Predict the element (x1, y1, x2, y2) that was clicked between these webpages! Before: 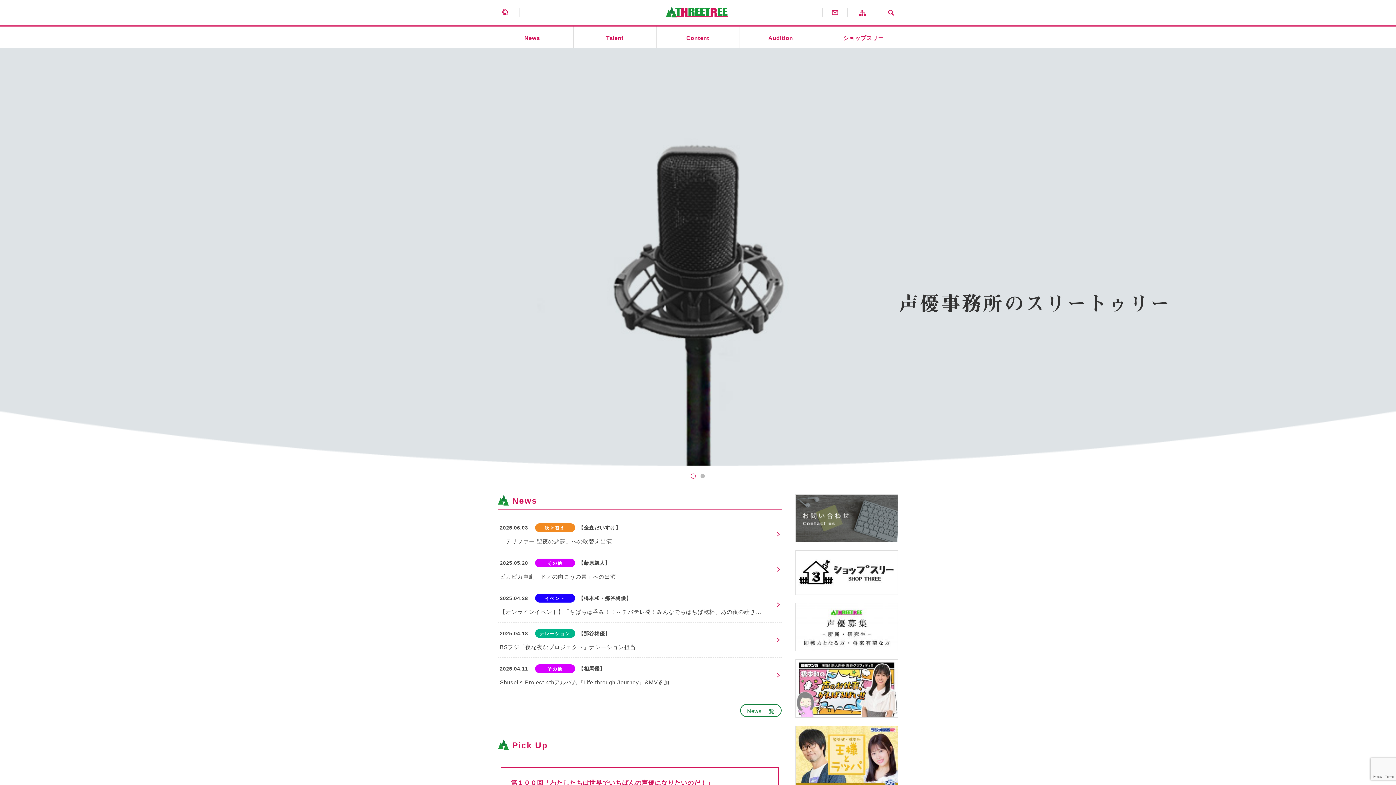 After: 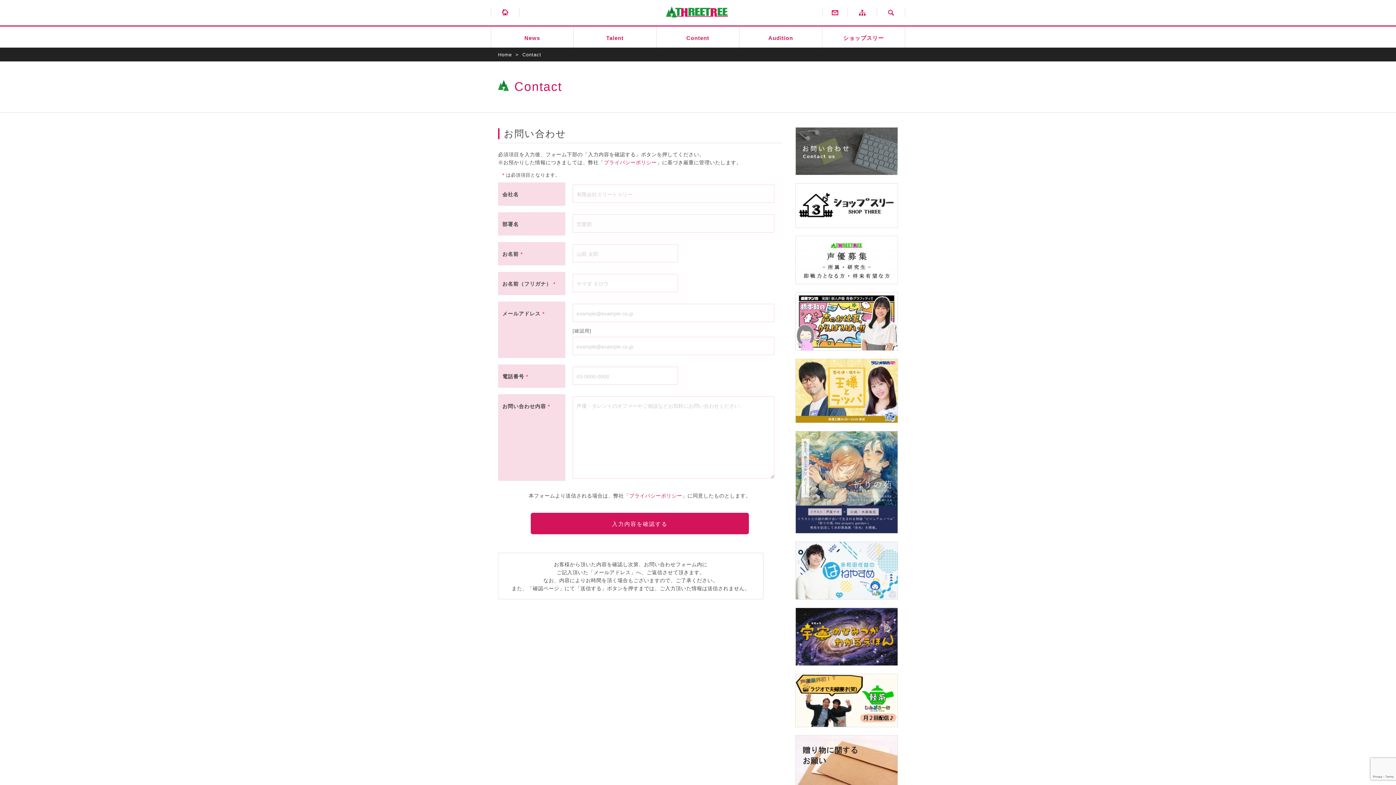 Action: bbox: (795, 494, 898, 542)